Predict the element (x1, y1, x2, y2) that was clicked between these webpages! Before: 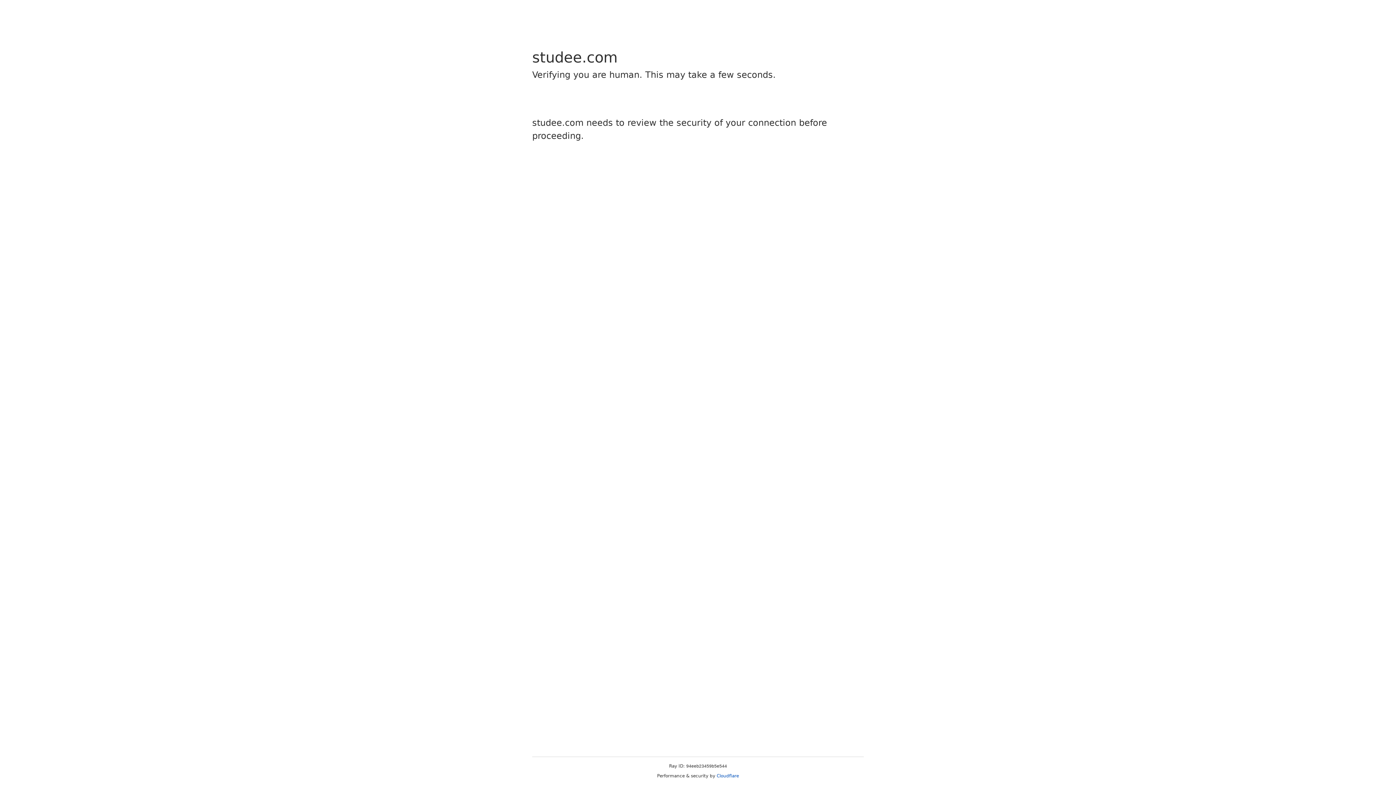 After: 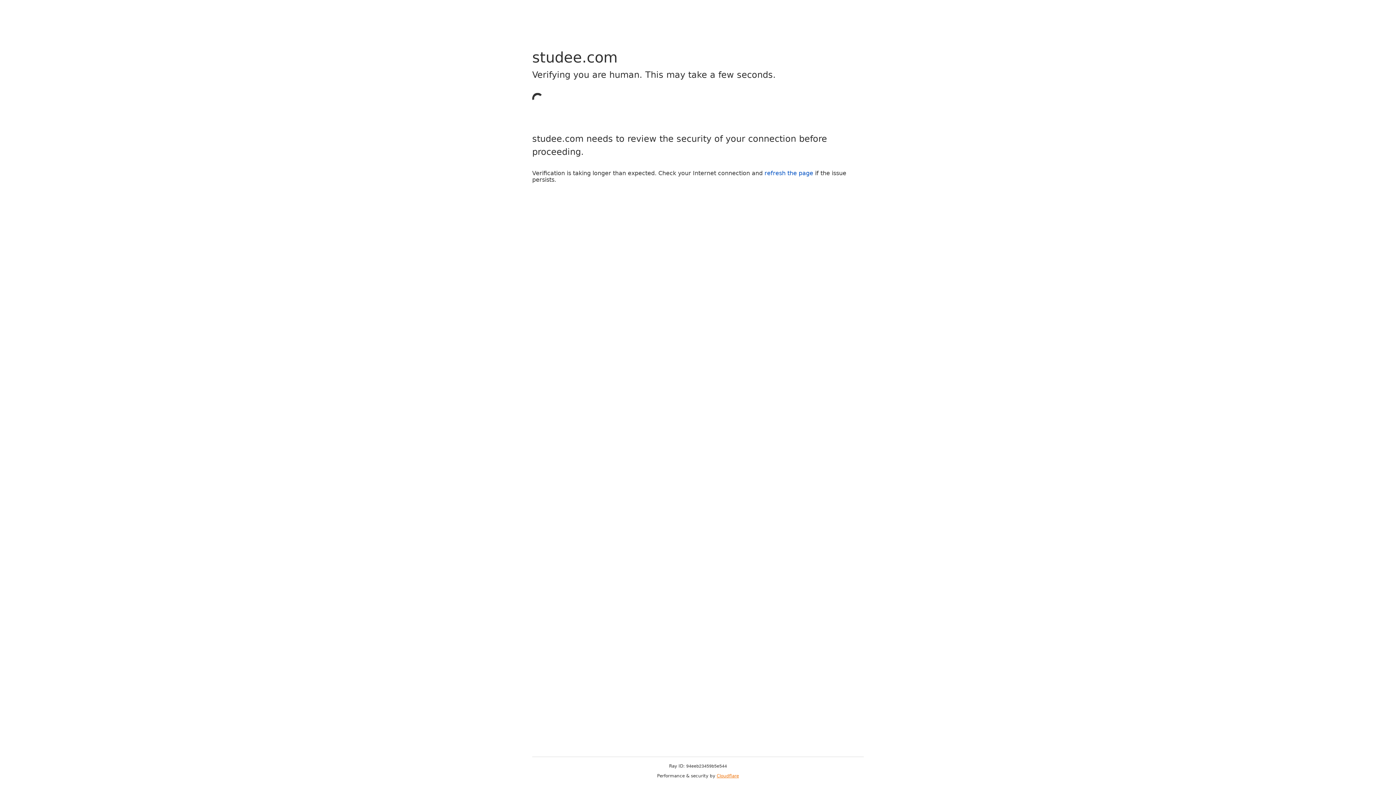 Action: label: Cloudflare bbox: (716, 773, 739, 778)